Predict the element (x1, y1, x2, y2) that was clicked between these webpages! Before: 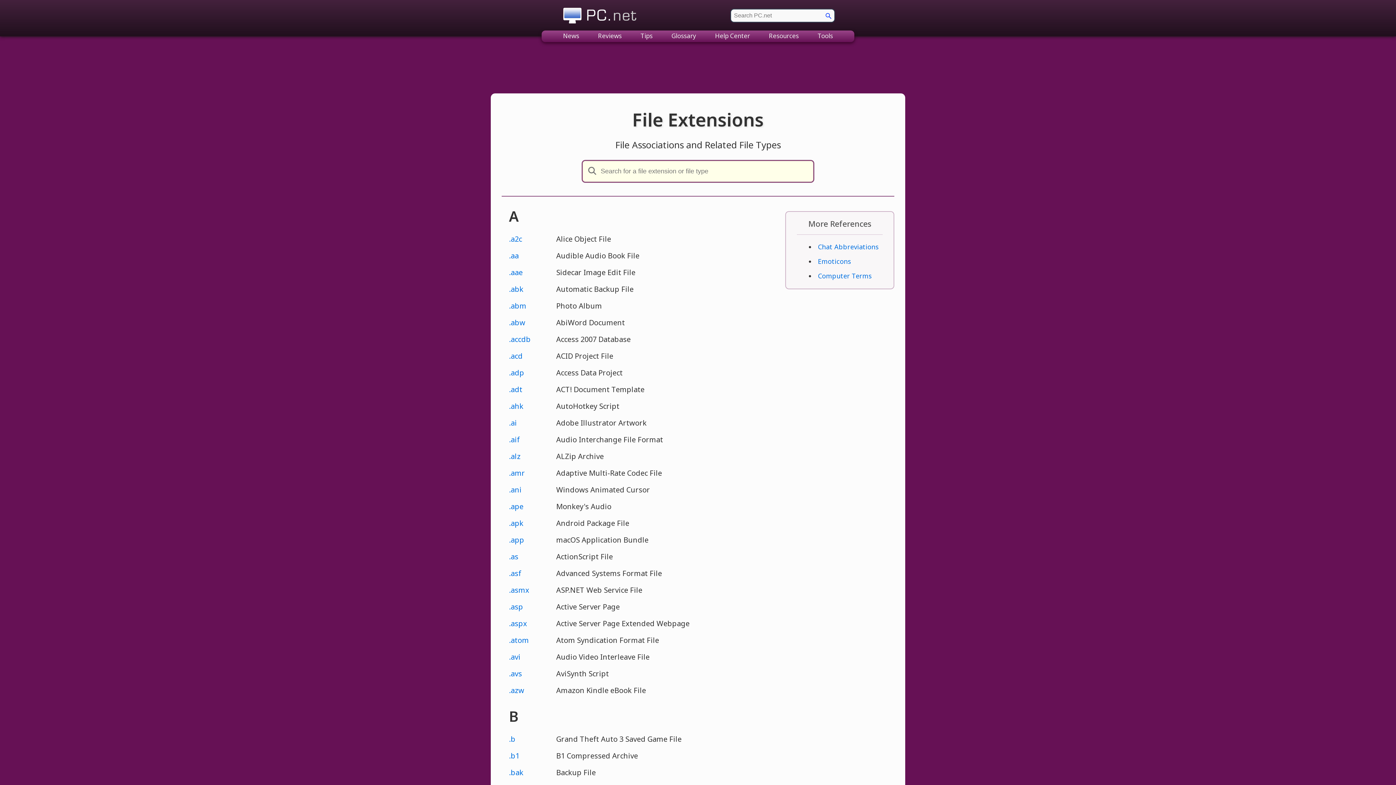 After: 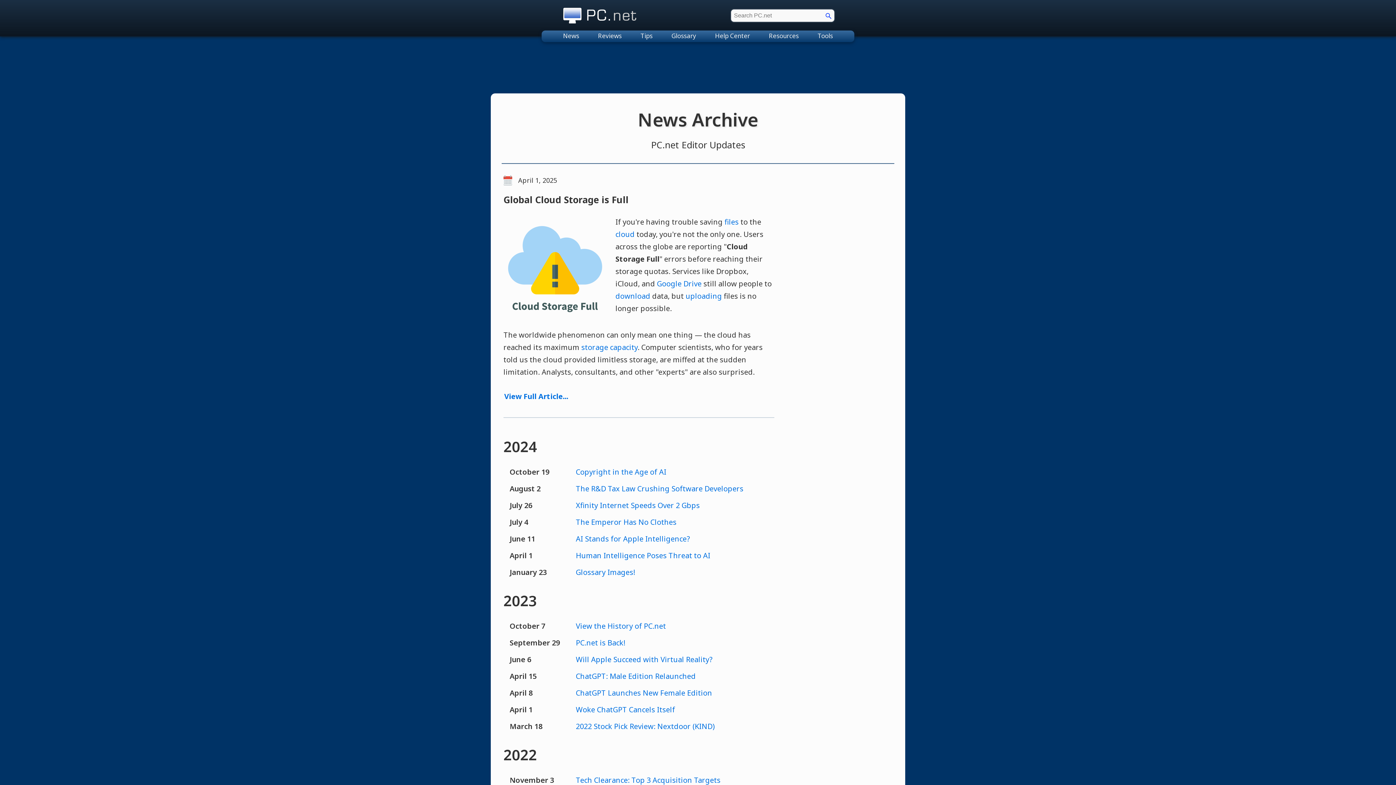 Action: bbox: (554, 30, 588, 42) label: News